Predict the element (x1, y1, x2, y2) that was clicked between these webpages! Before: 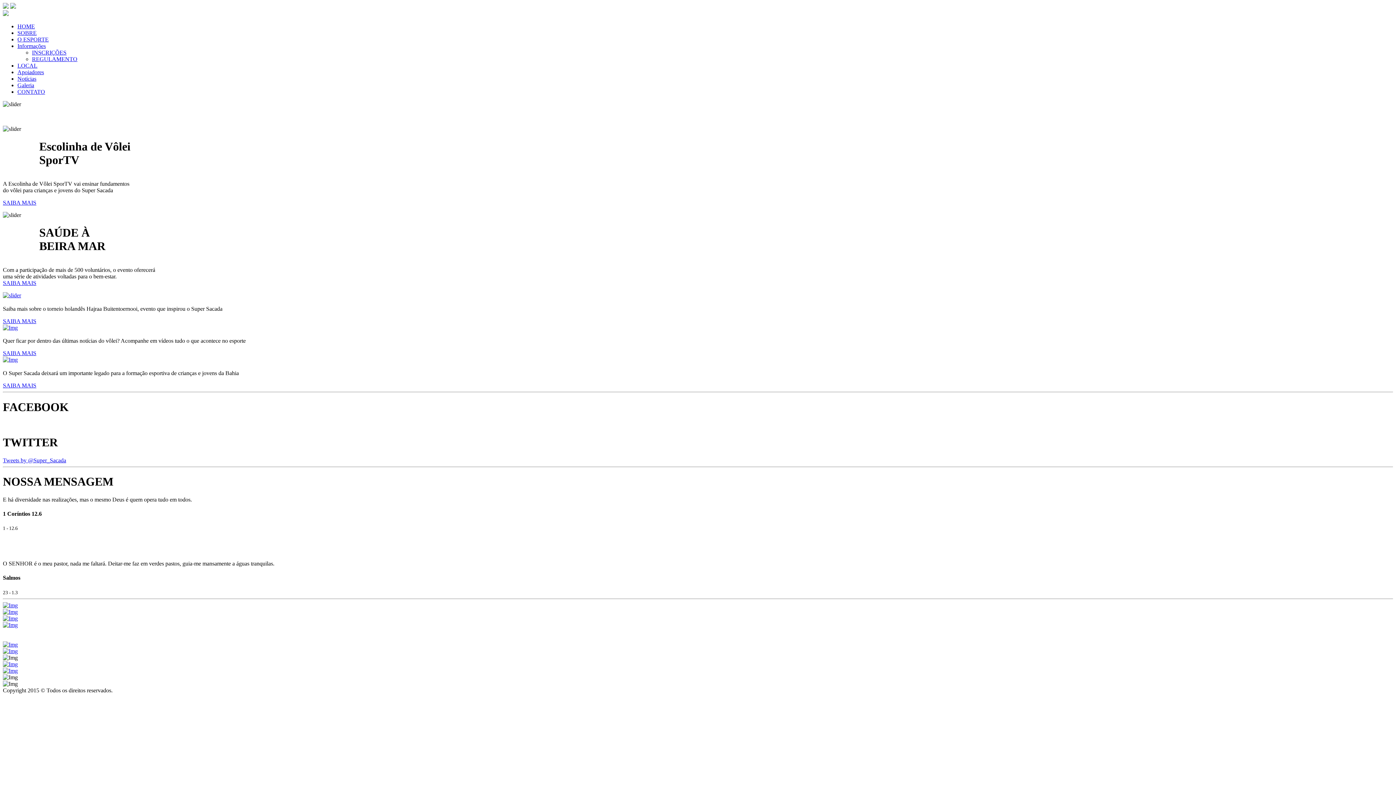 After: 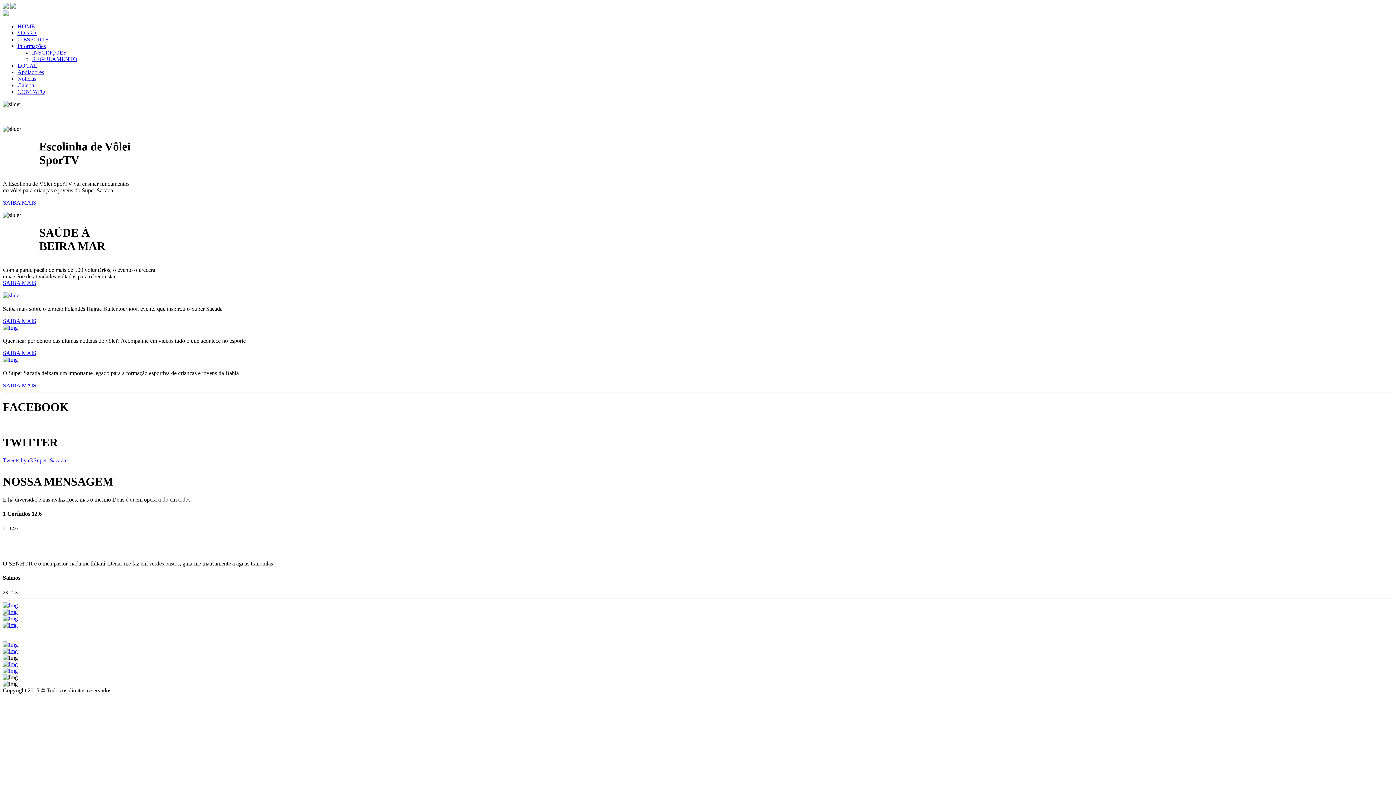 Action: label: REGULAMENTO bbox: (32, 56, 77, 62)